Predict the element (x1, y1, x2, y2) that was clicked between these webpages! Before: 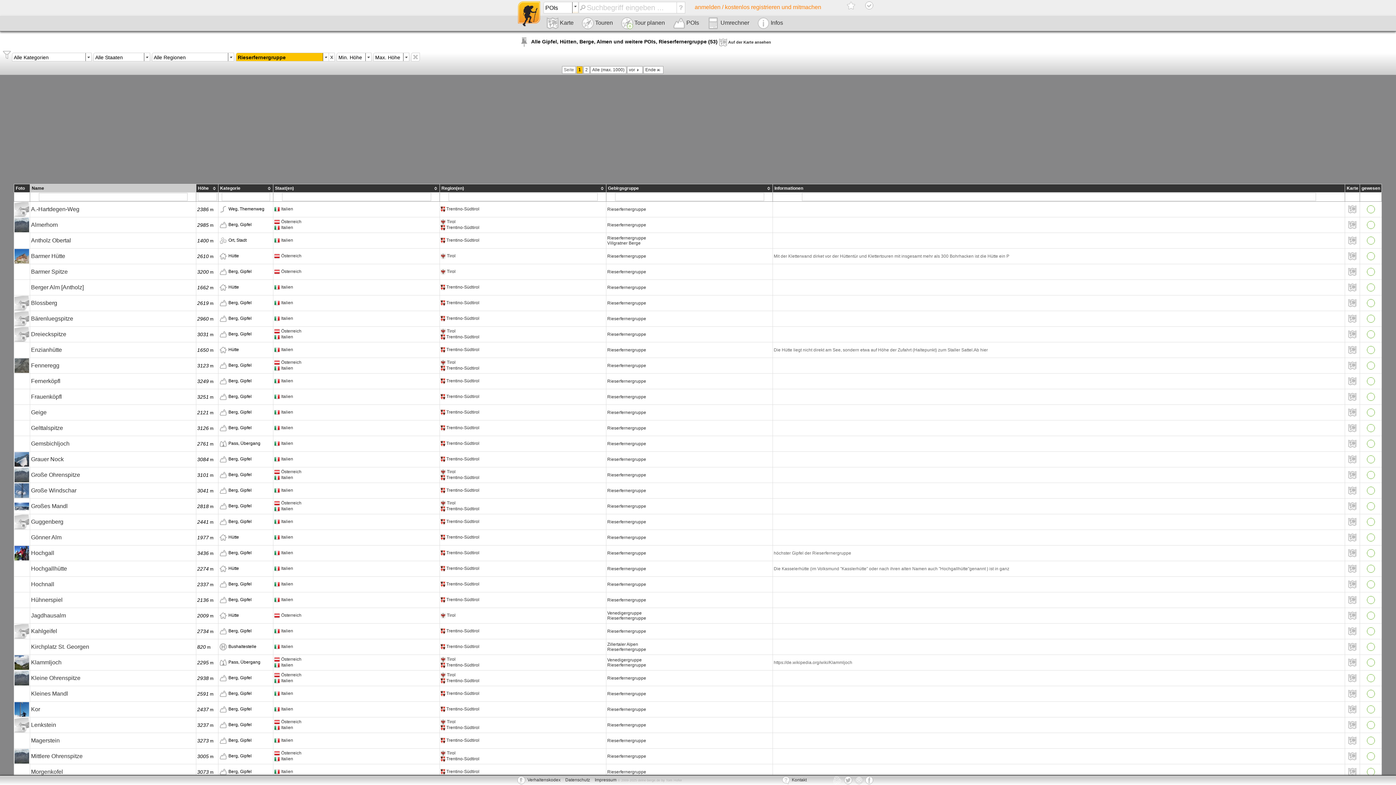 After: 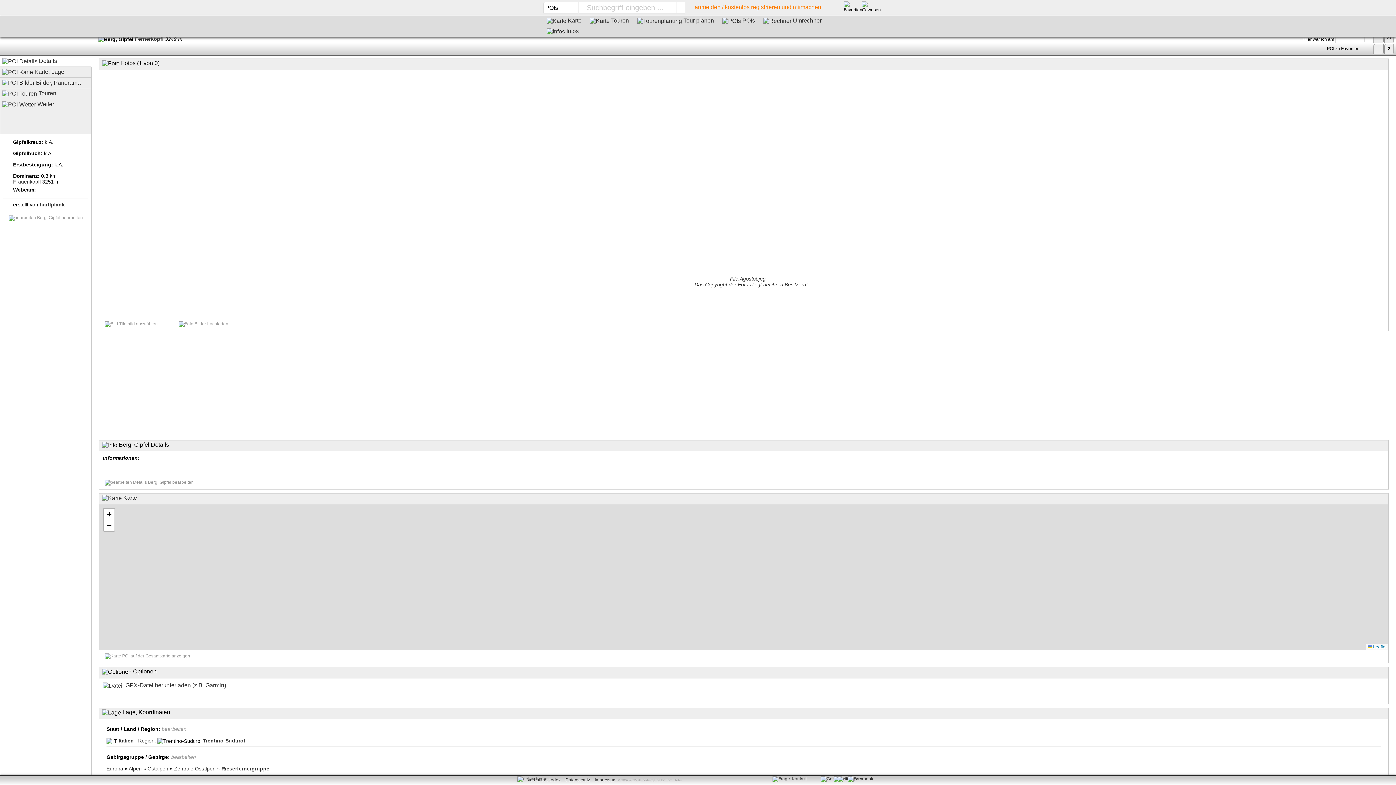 Action: label: Fernerköpfl bbox: (31, 378, 195, 384)